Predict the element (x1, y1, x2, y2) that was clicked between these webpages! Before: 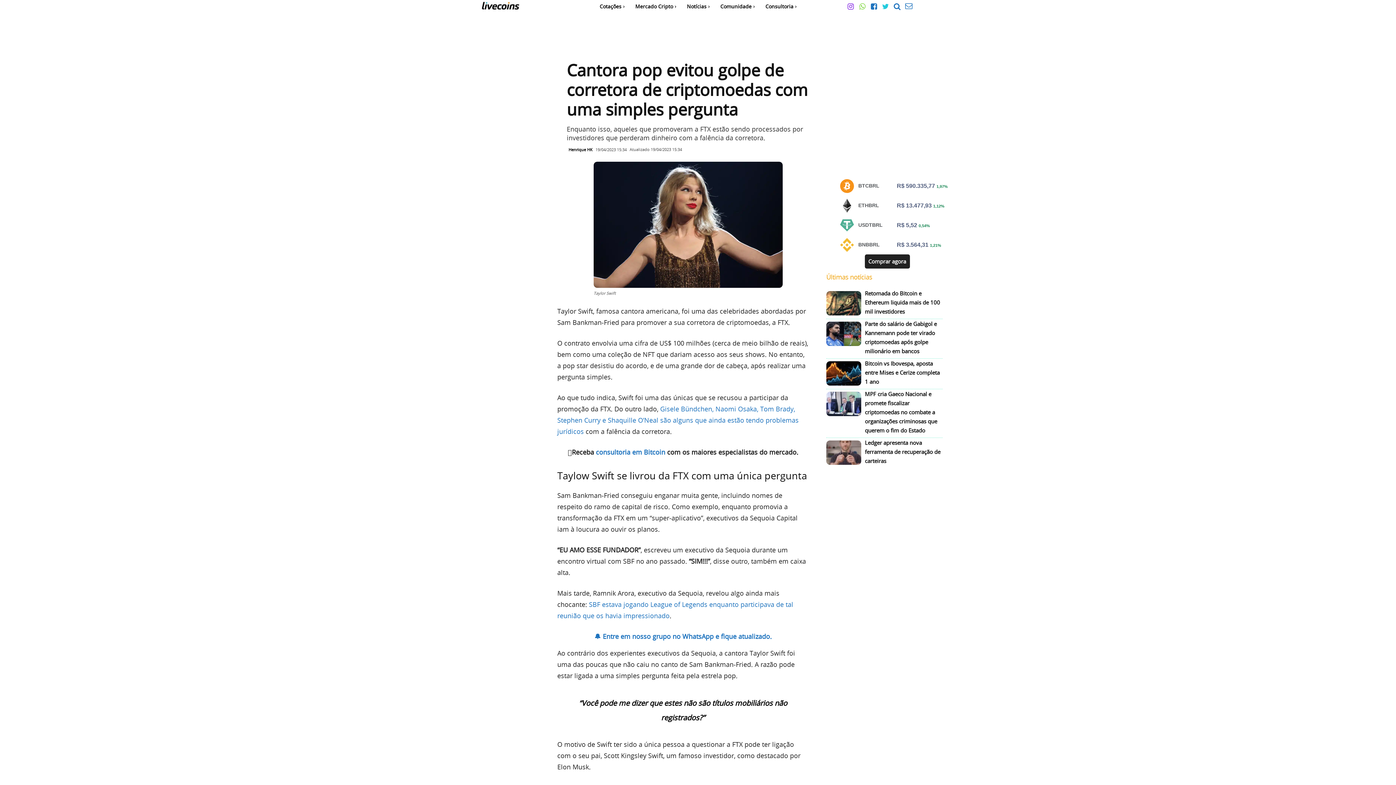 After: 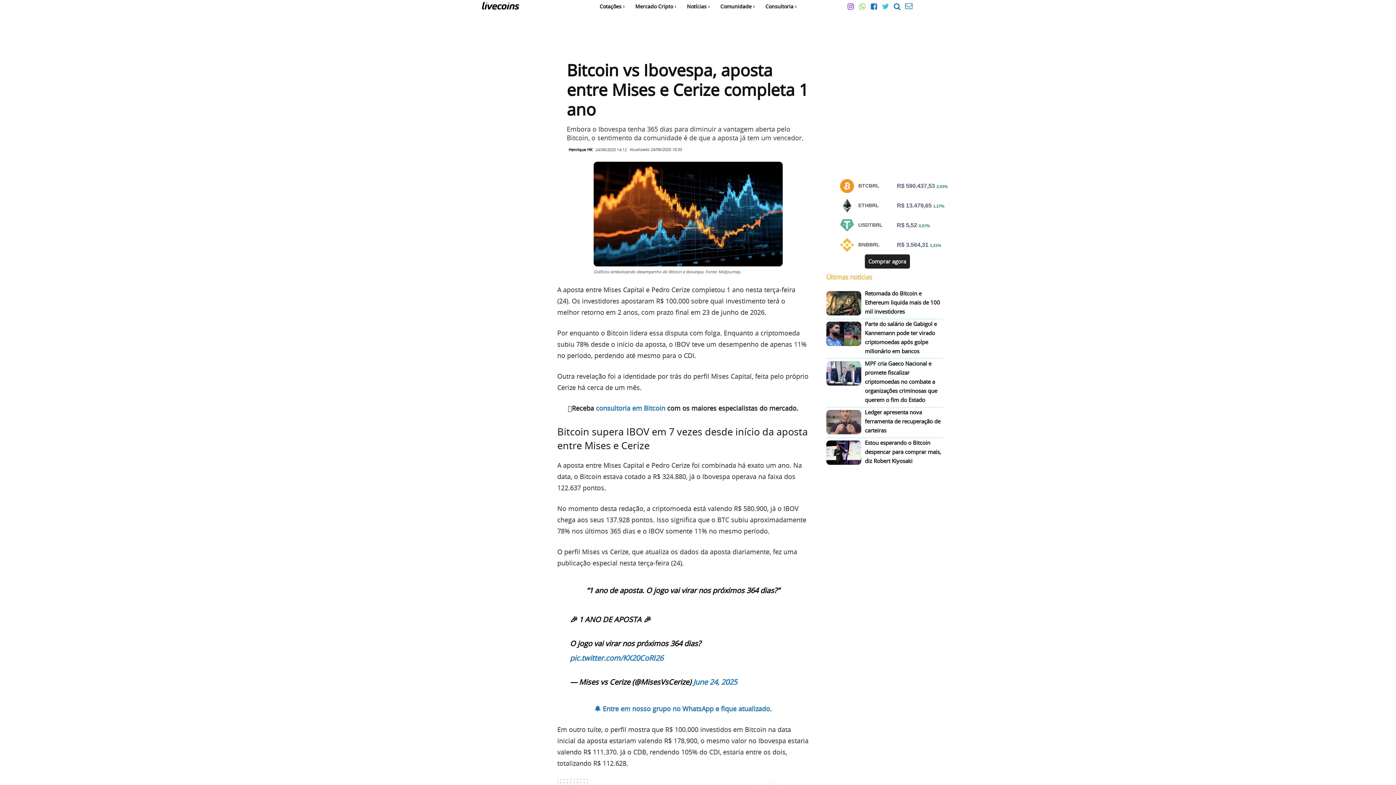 Action: bbox: (826, 361, 861, 385)